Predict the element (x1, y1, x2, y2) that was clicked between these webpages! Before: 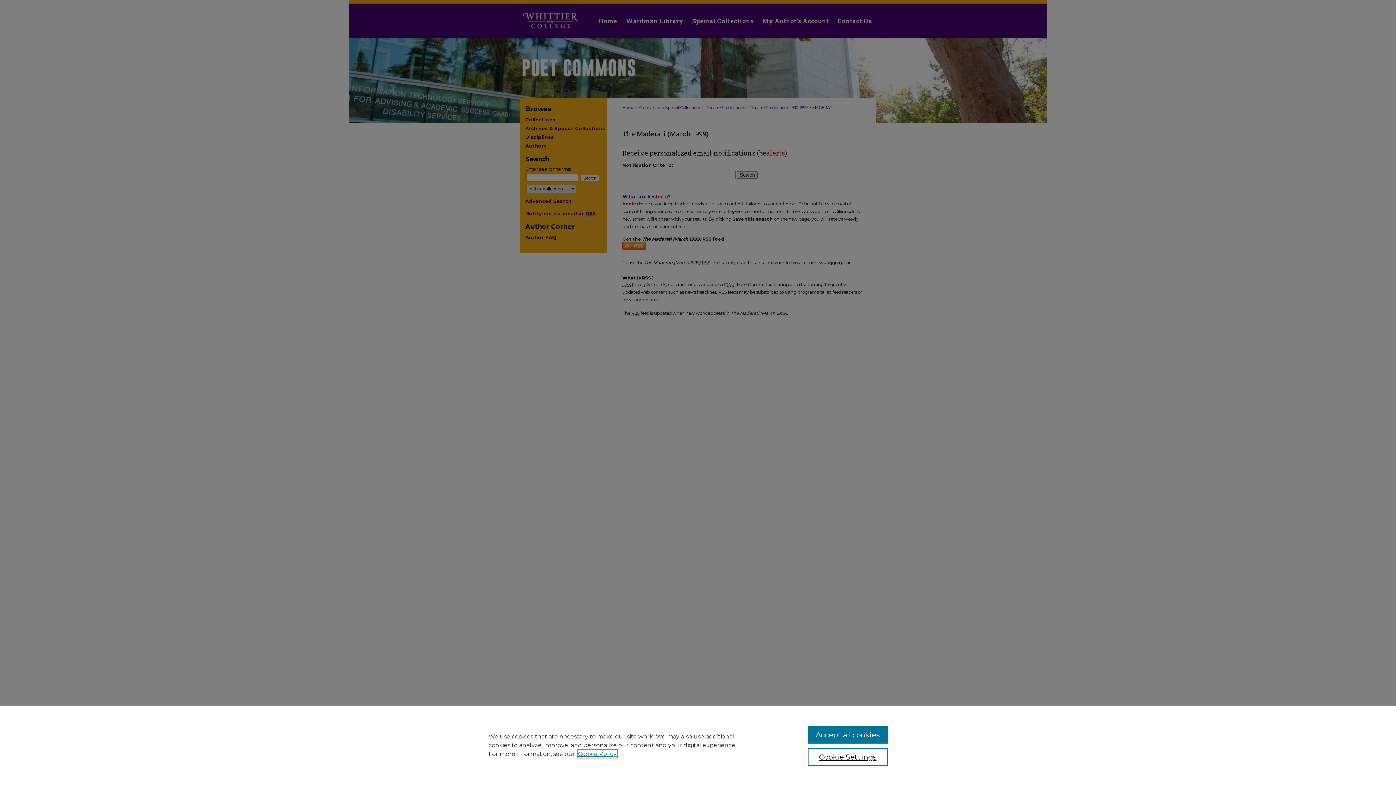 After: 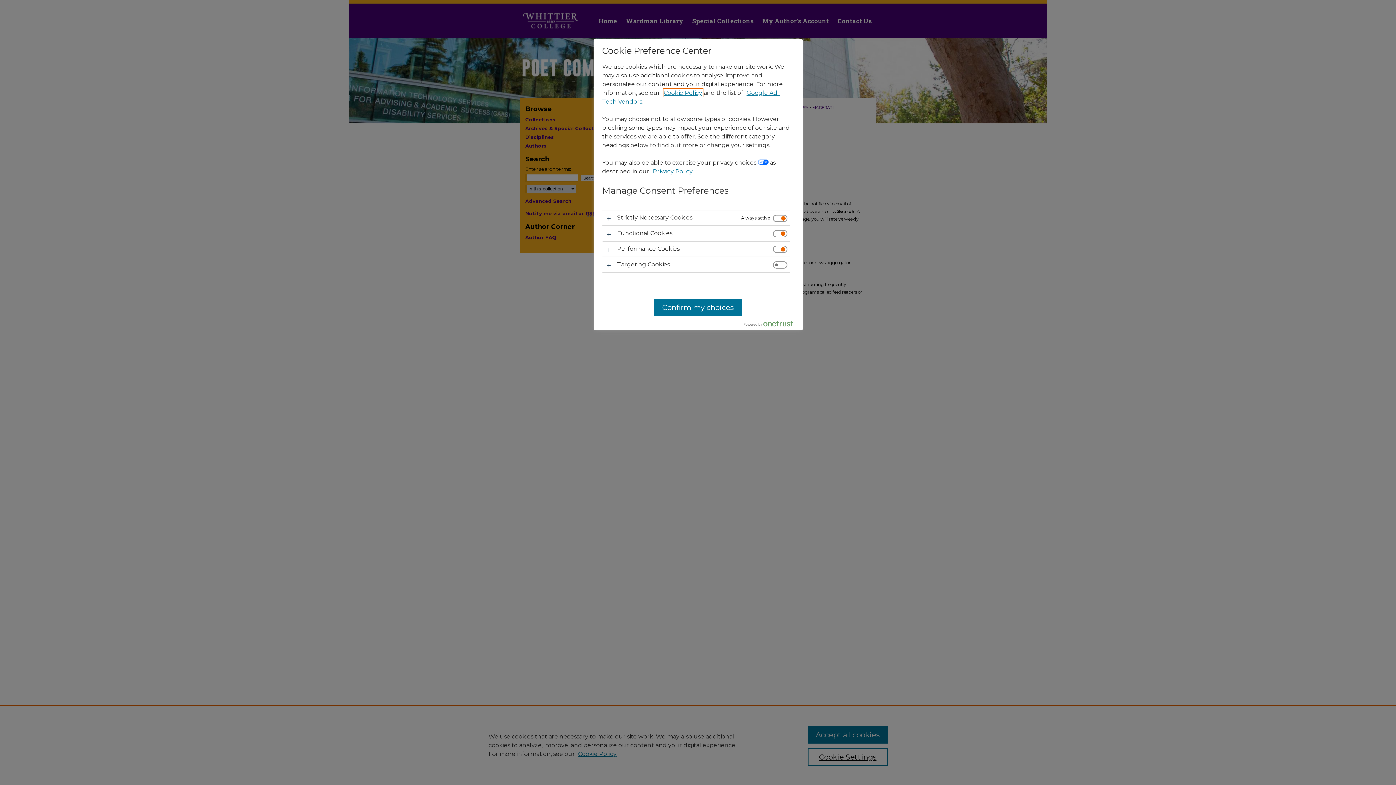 Action: label: Cookie Settings bbox: (807, 748, 887, 766)